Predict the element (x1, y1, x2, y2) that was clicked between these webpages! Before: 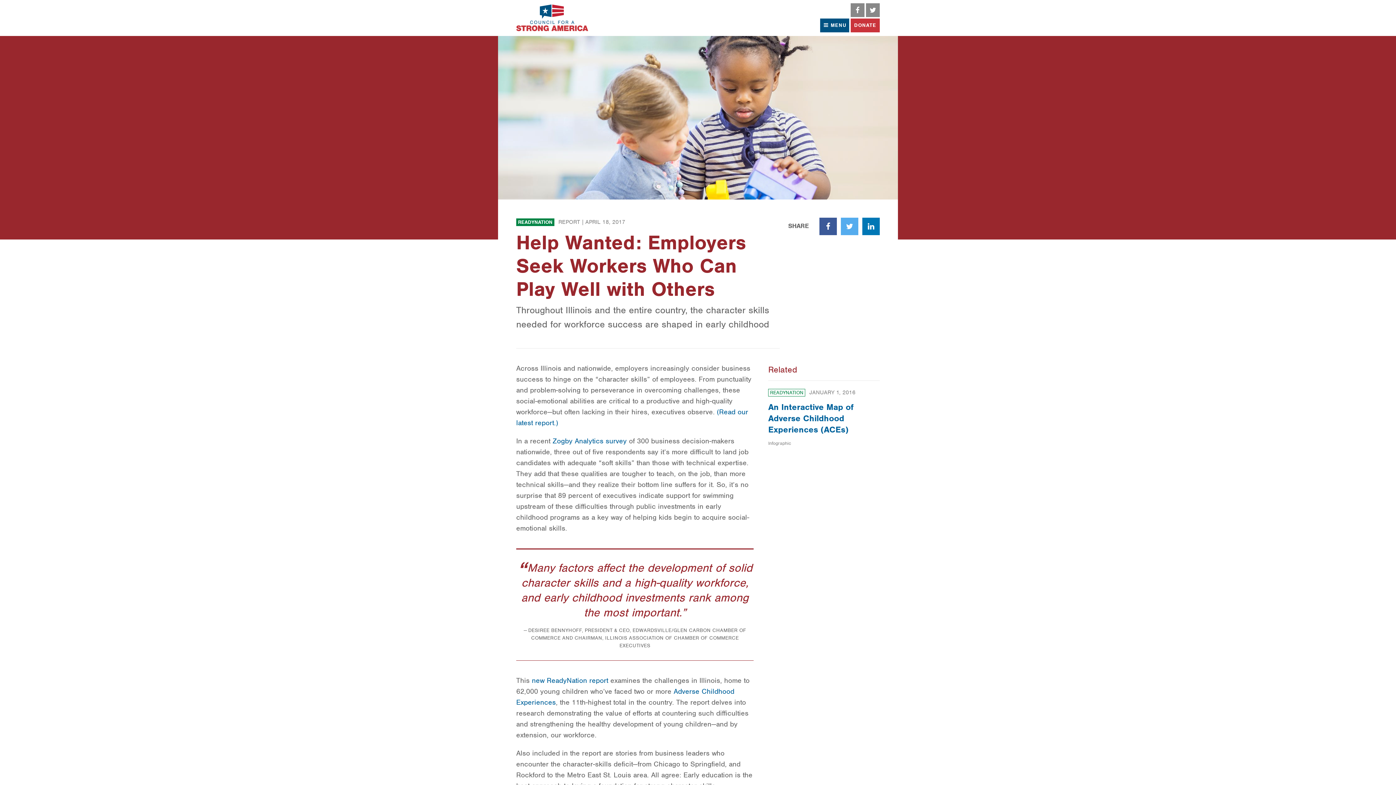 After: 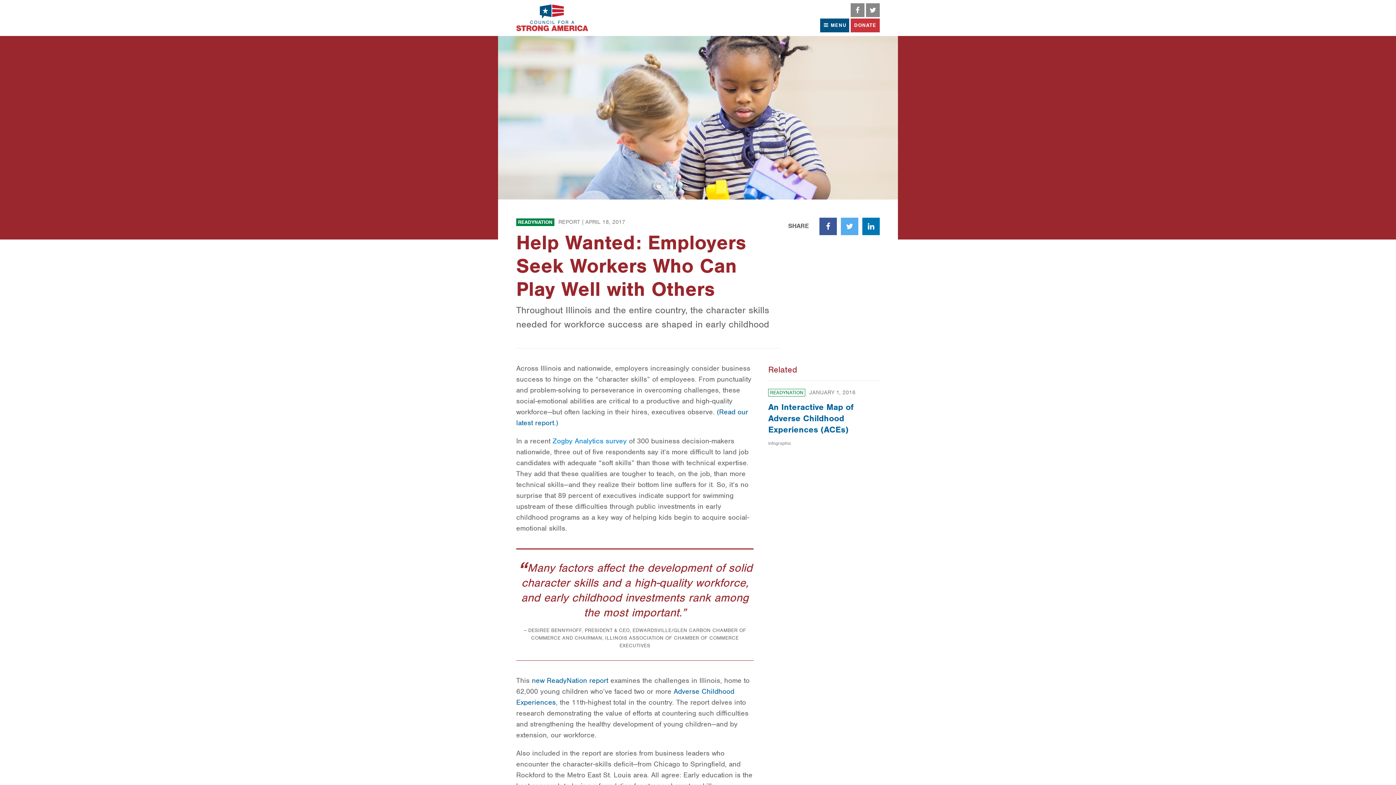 Action: bbox: (552, 436, 626, 445) label: Zogby Analytics survey